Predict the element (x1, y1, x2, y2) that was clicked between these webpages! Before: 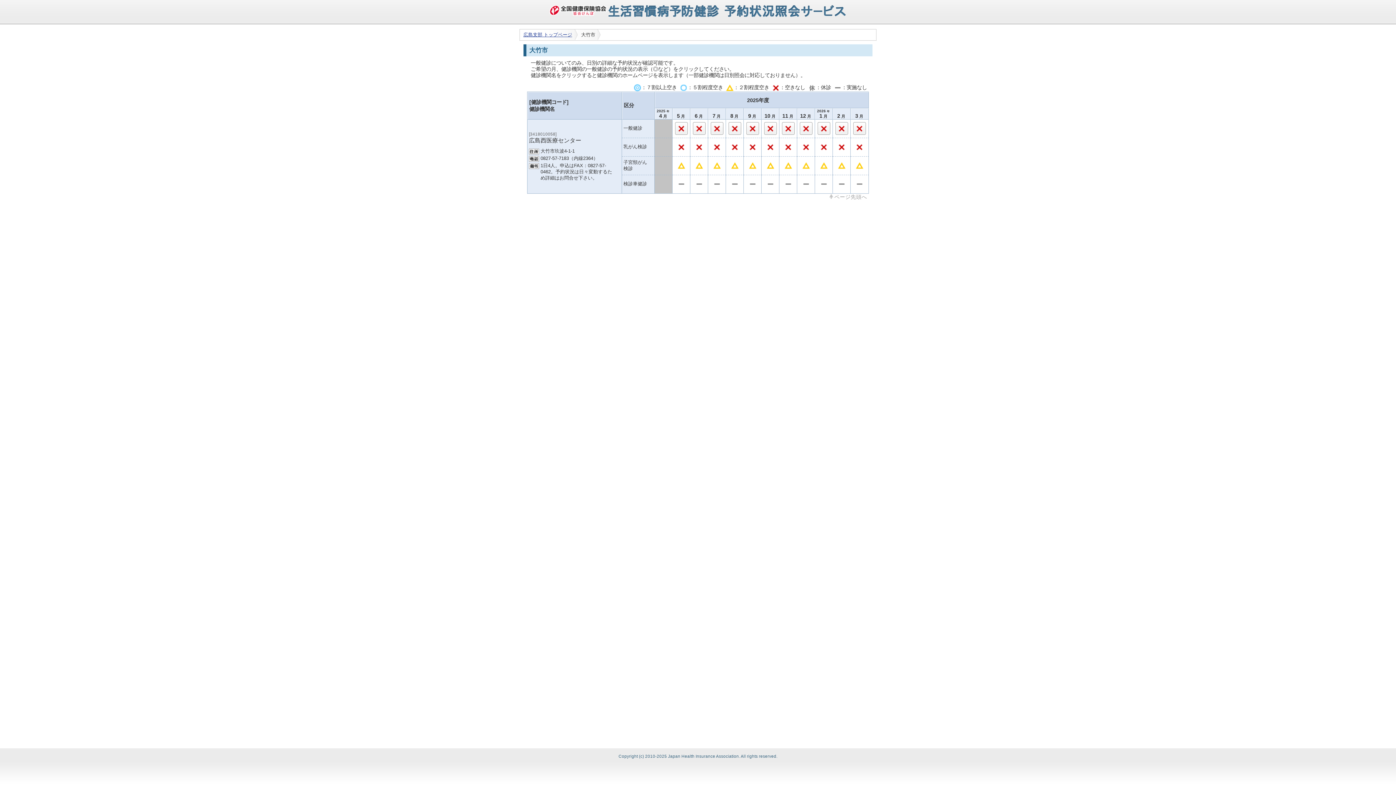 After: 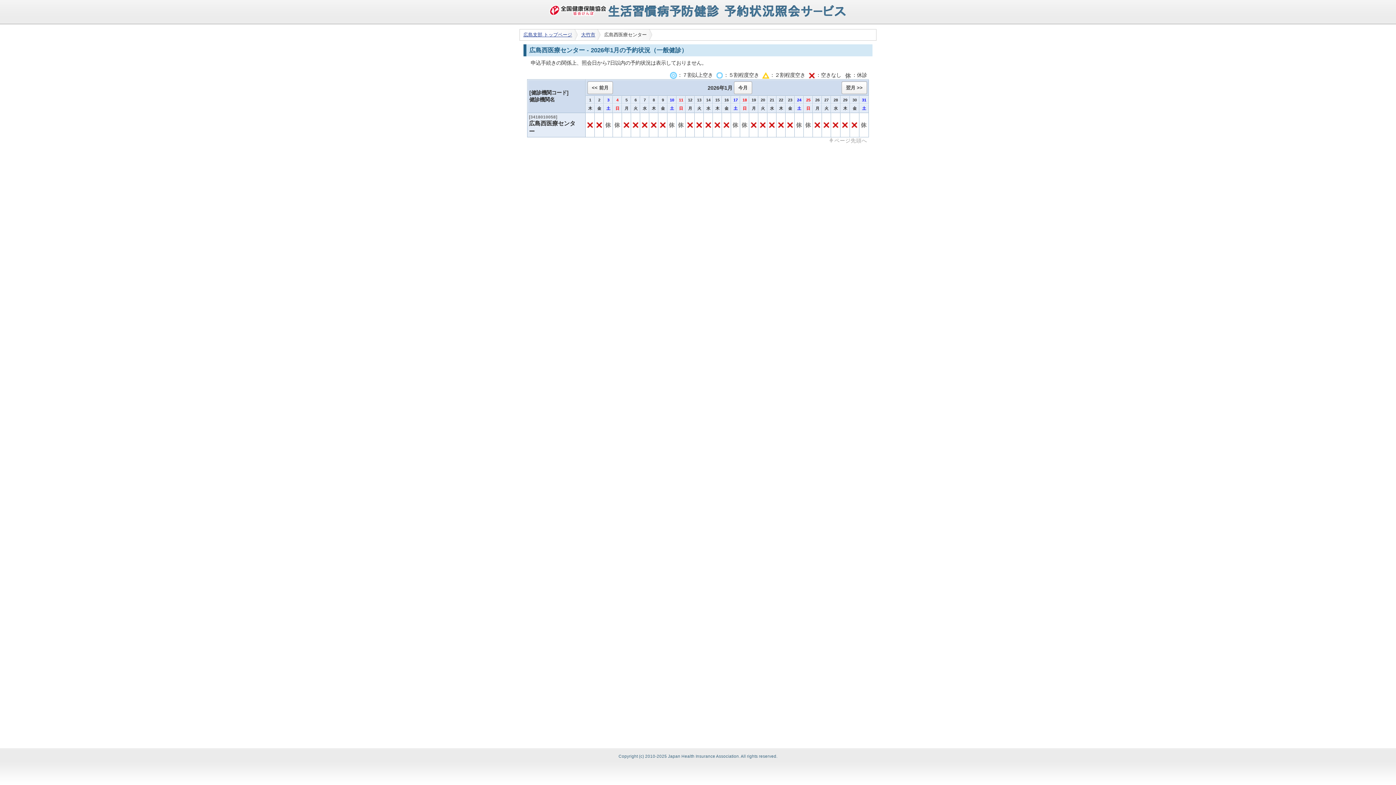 Action: bbox: (817, 122, 830, 134)